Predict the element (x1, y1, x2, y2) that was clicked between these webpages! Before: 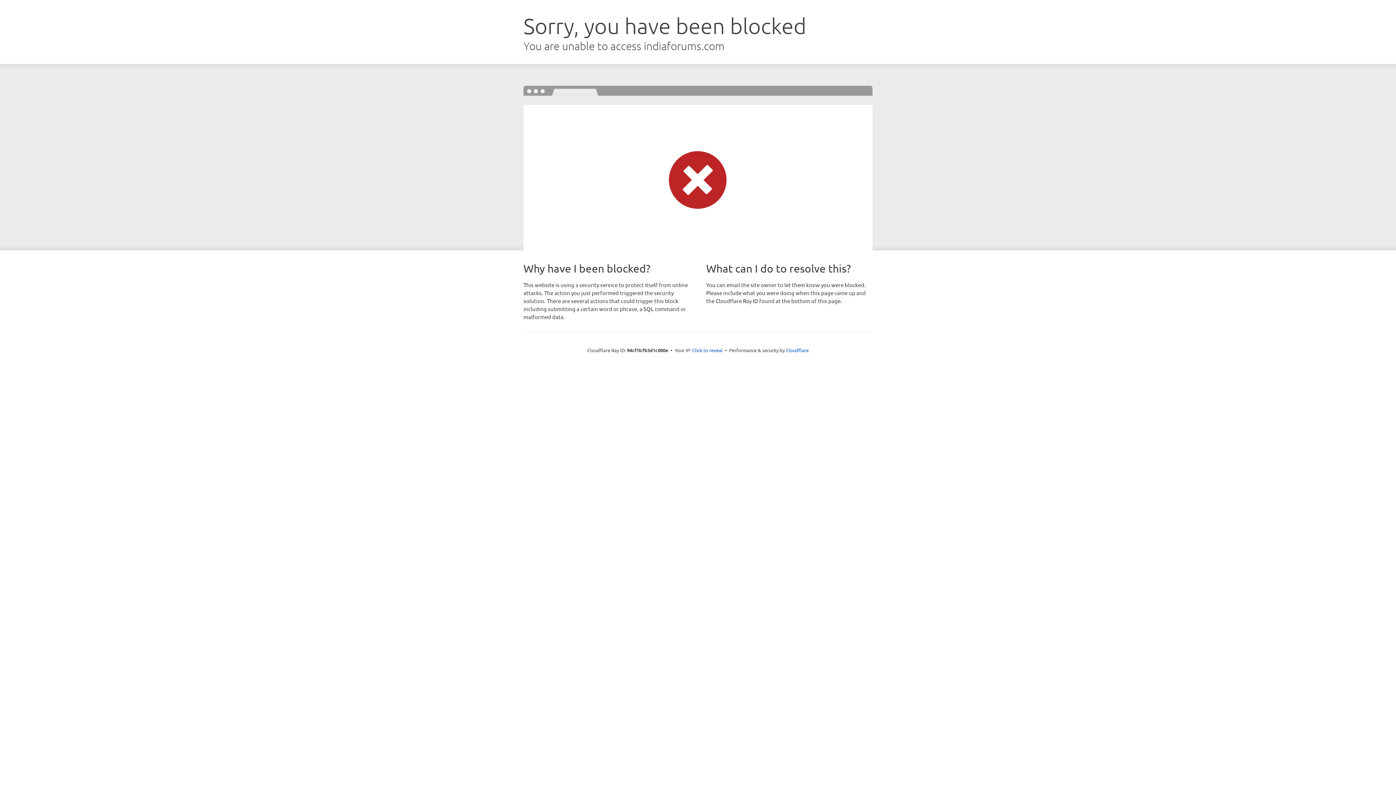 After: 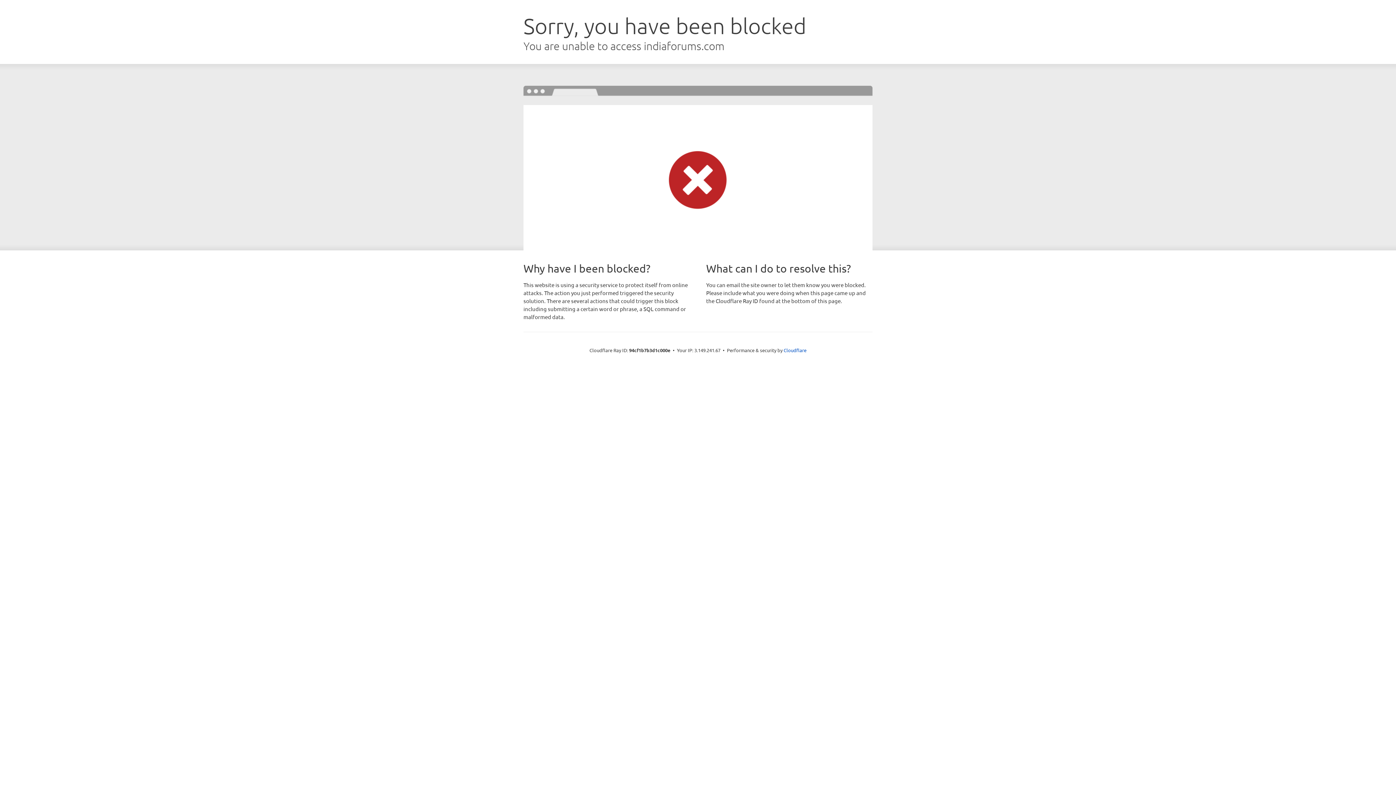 Action: bbox: (692, 346, 722, 353) label: Click to reveal